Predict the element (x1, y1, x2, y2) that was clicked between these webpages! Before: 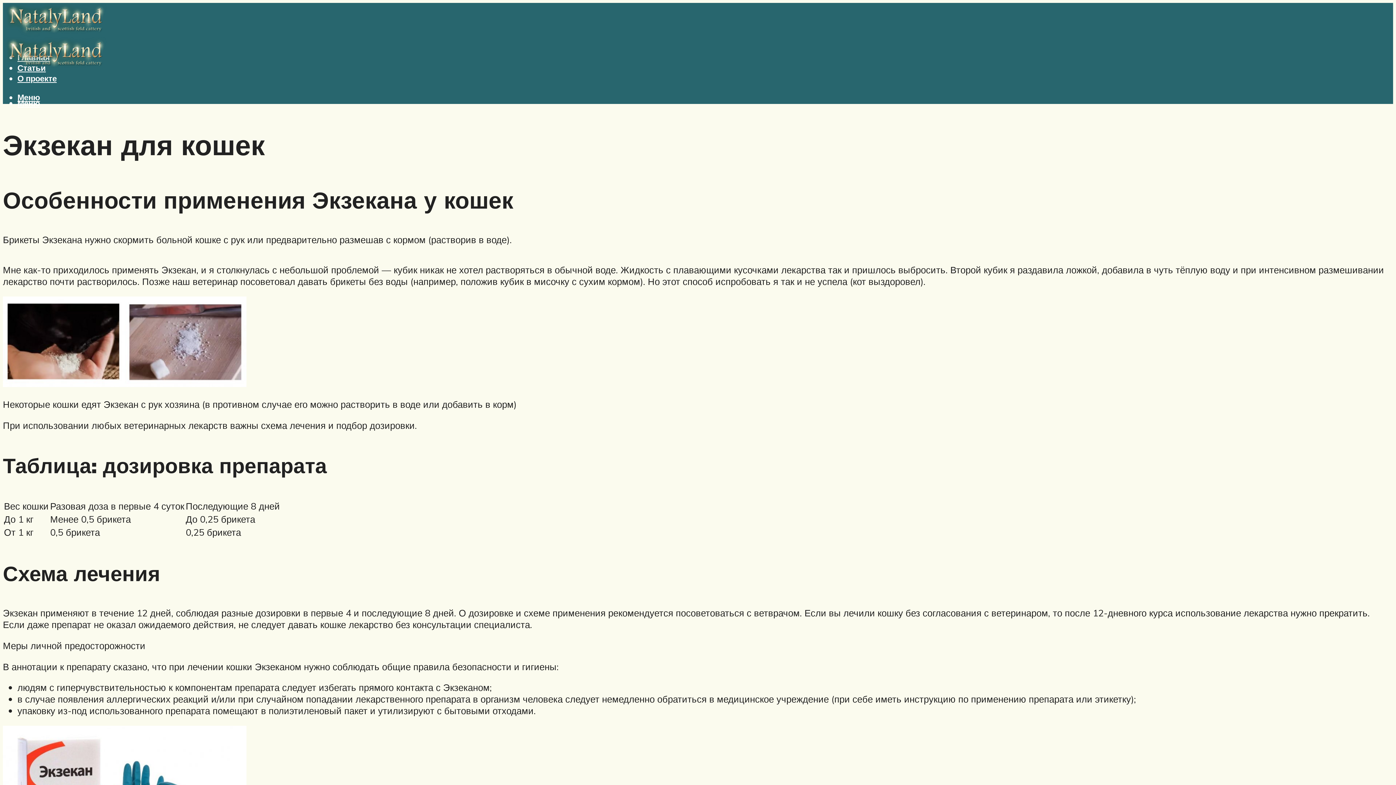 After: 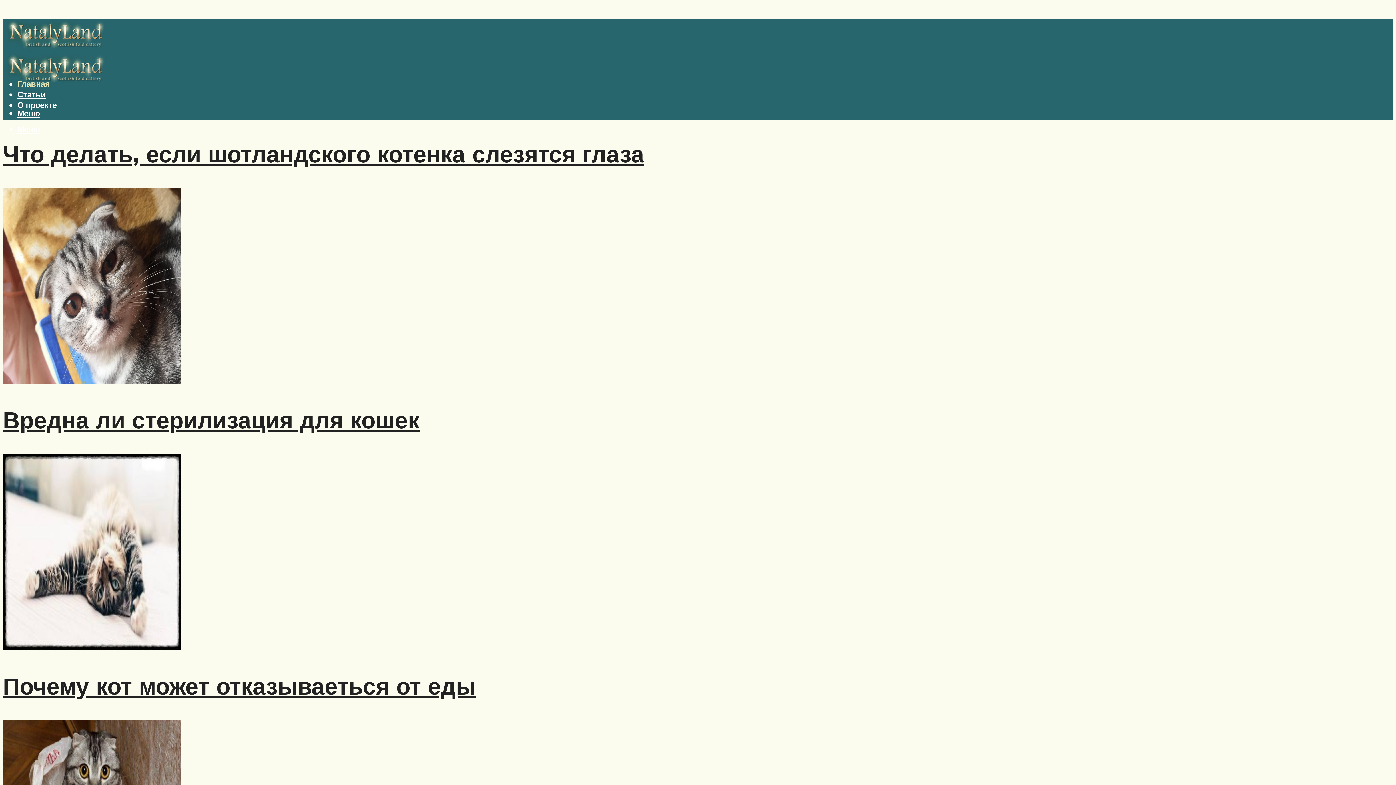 Action: bbox: (2, 43, 112, 78)